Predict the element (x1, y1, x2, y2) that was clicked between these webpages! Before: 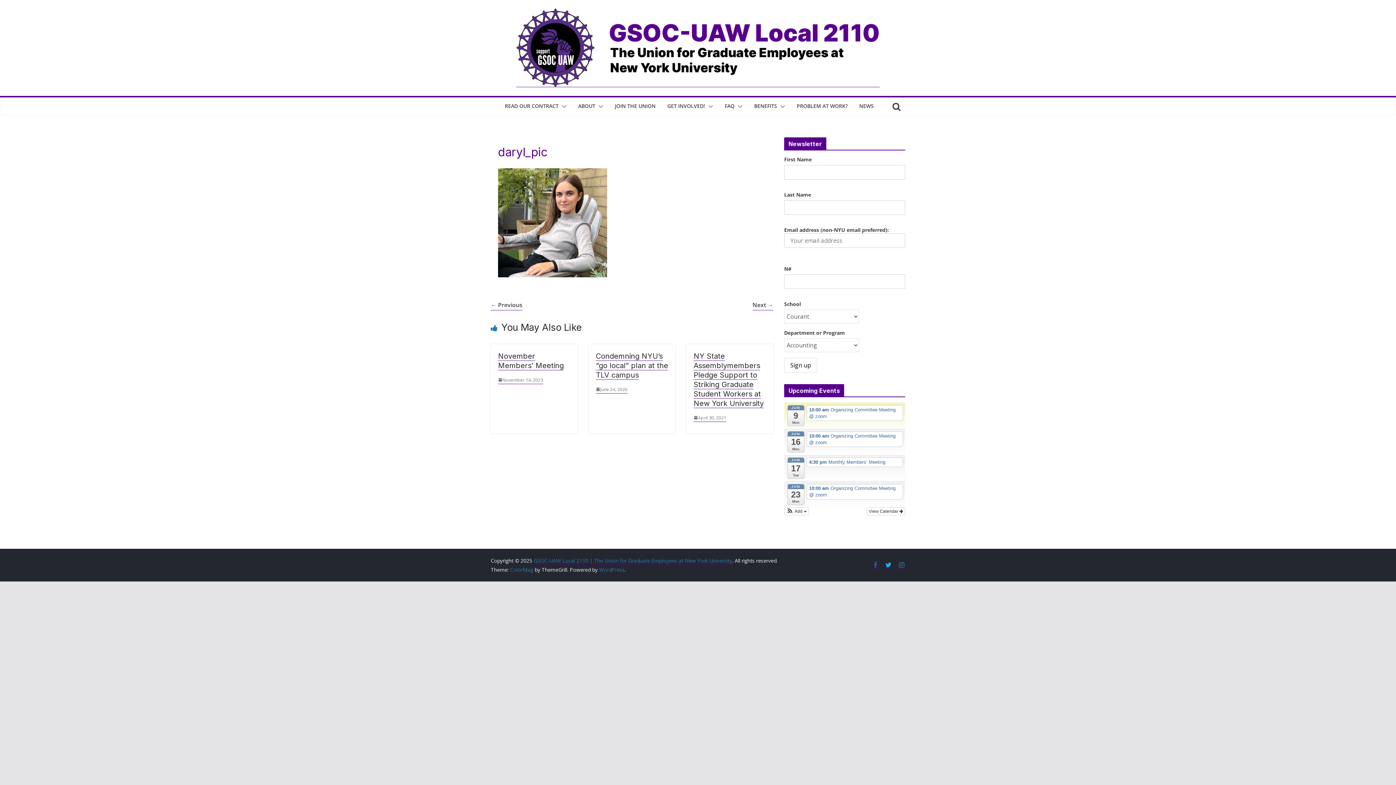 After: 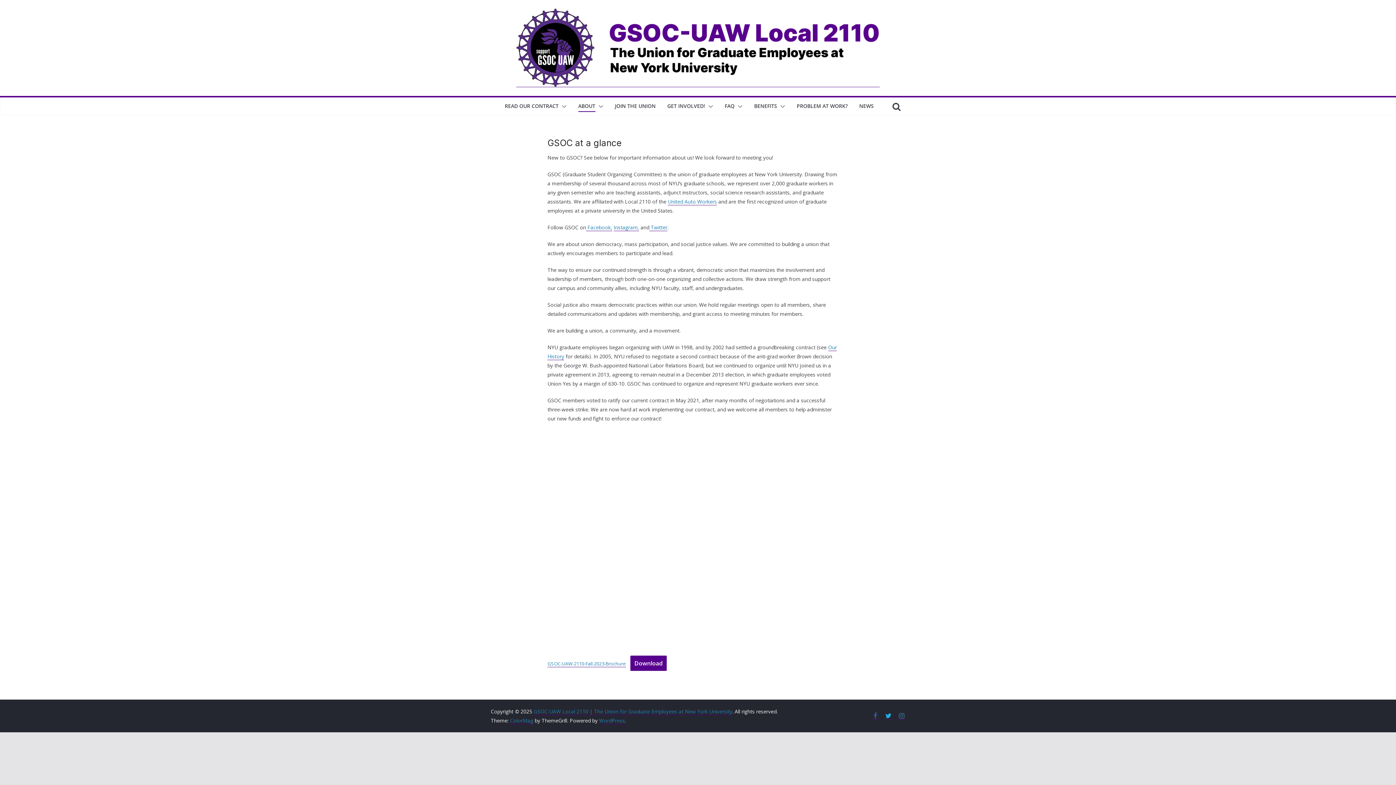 Action: label: ABOUT bbox: (578, 100, 595, 111)